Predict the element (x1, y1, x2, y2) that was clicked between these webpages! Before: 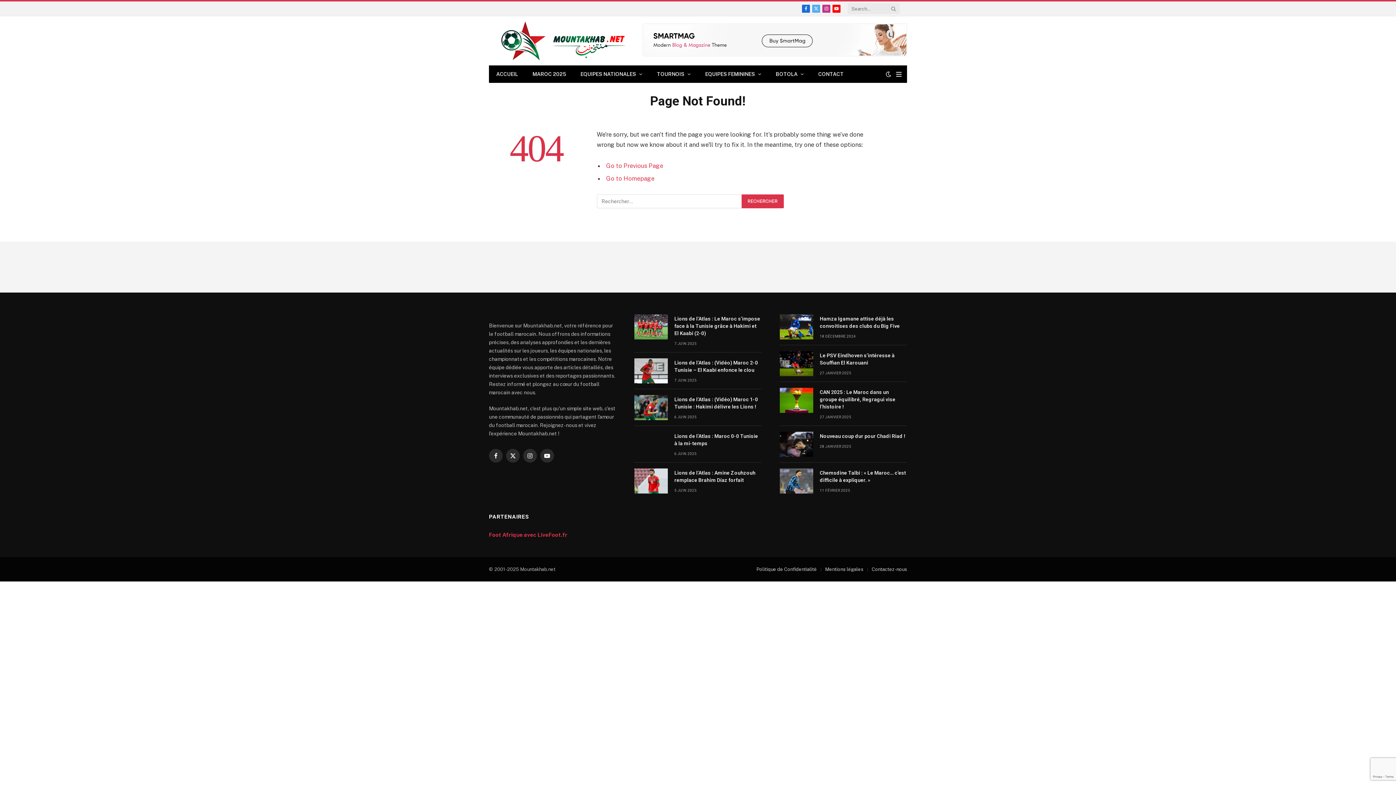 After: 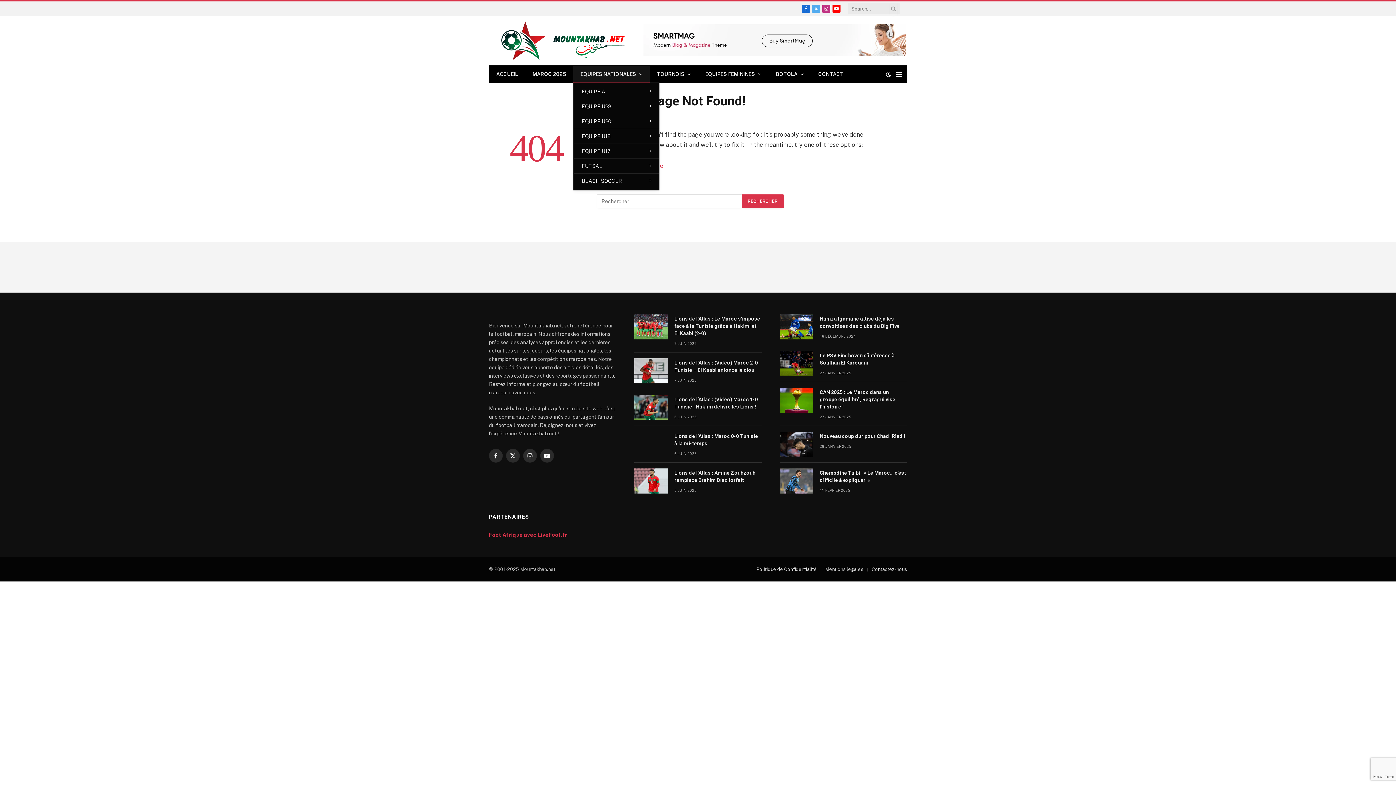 Action: bbox: (573, 65, 649, 82) label: EQUIPES NATIONALES